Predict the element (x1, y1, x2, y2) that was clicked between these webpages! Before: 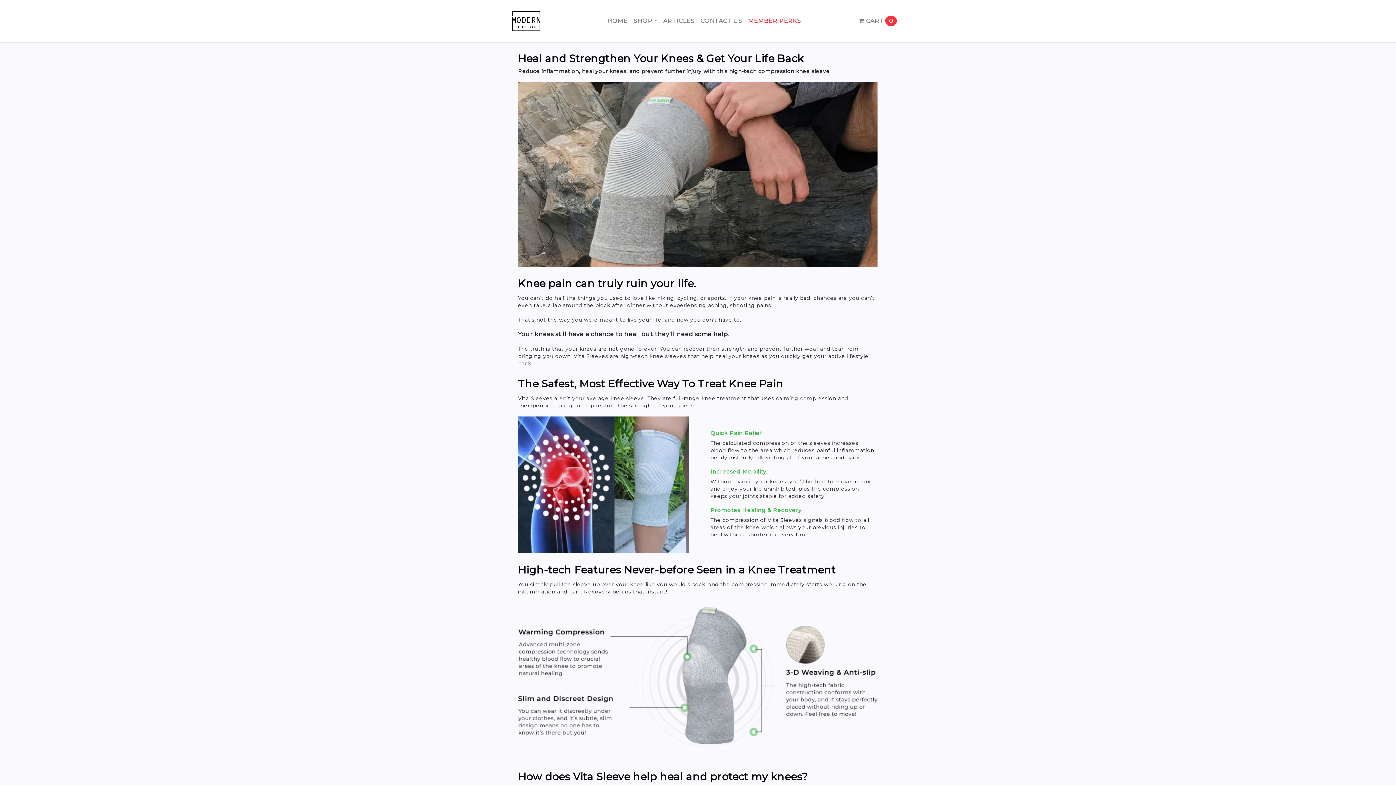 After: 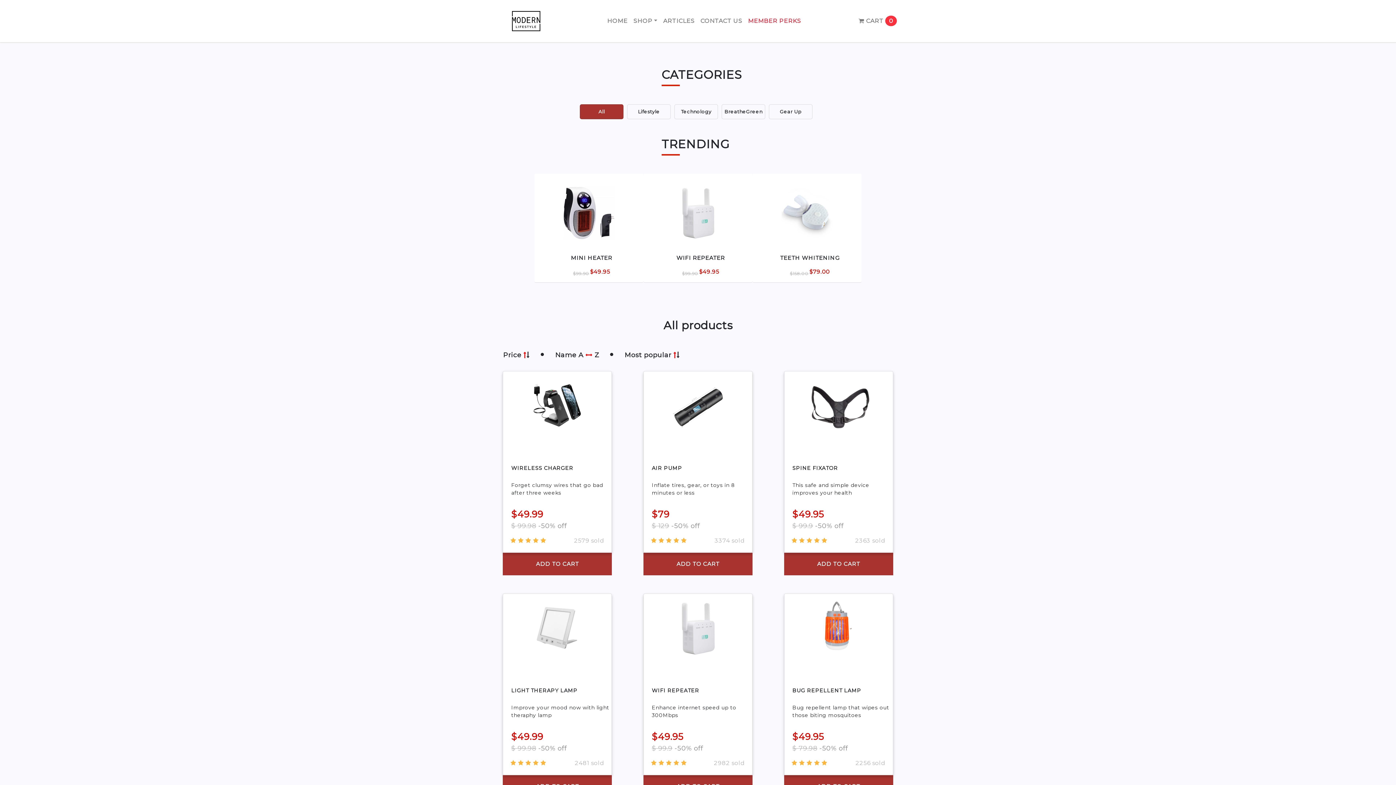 Action: label:  CART 0 bbox: (855, 13, 900, 28)